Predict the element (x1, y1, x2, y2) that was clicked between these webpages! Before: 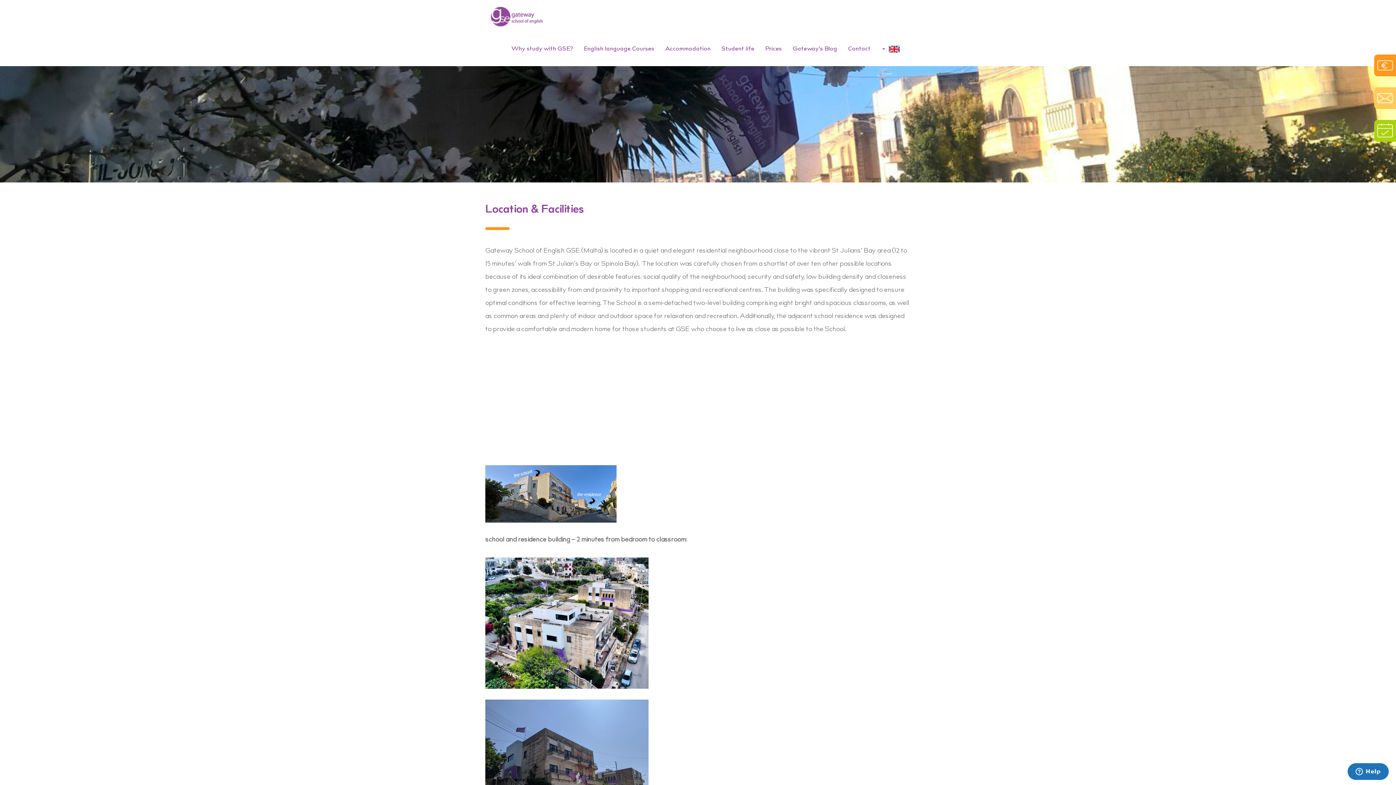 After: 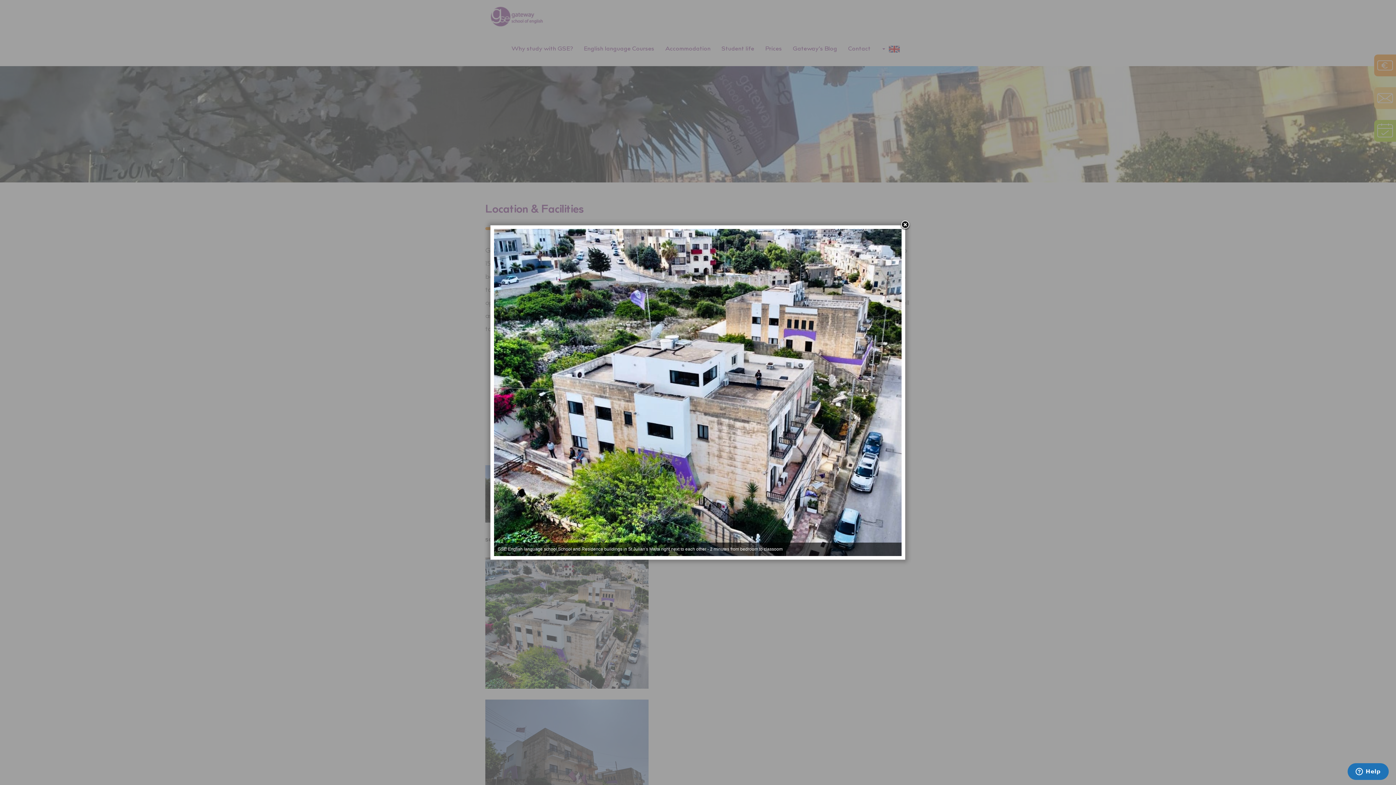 Action: bbox: (485, 619, 648, 627)